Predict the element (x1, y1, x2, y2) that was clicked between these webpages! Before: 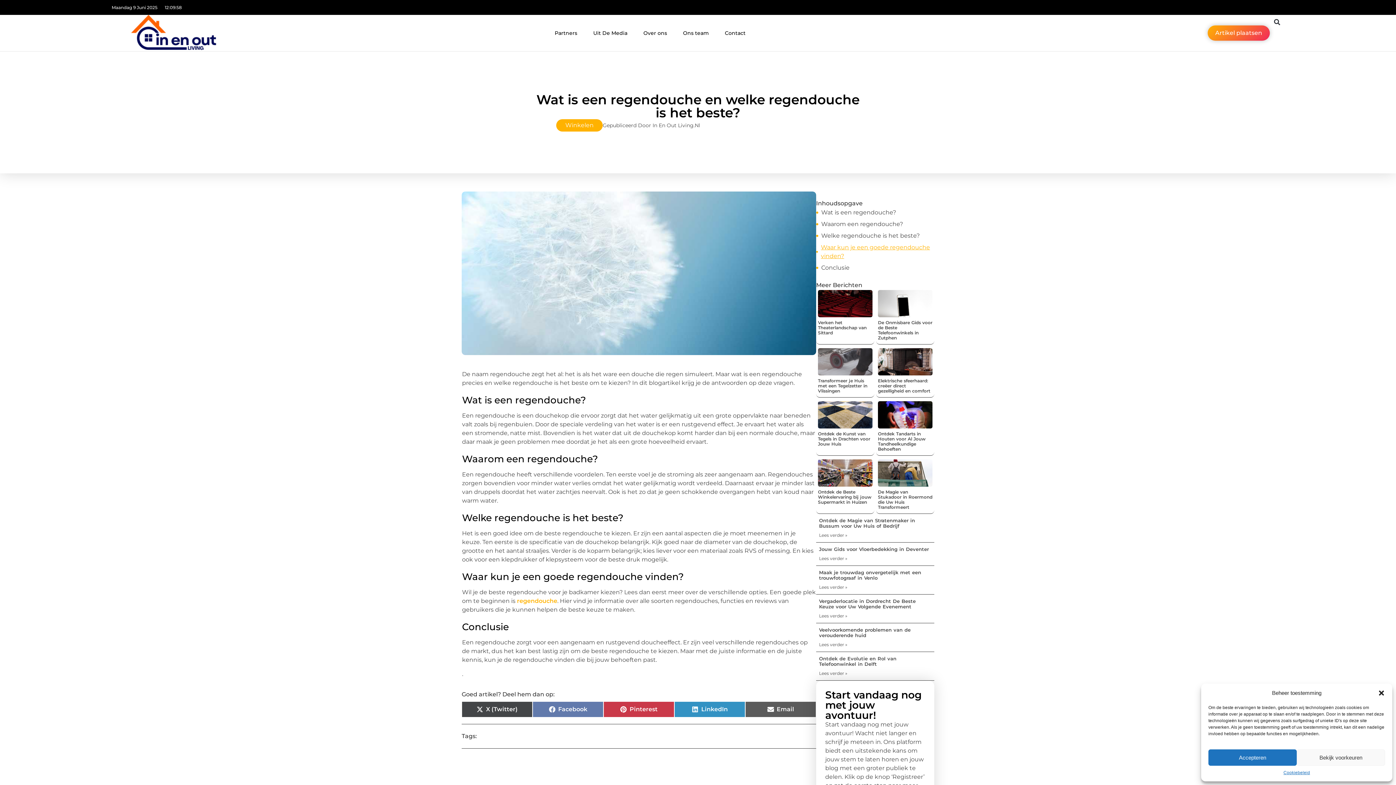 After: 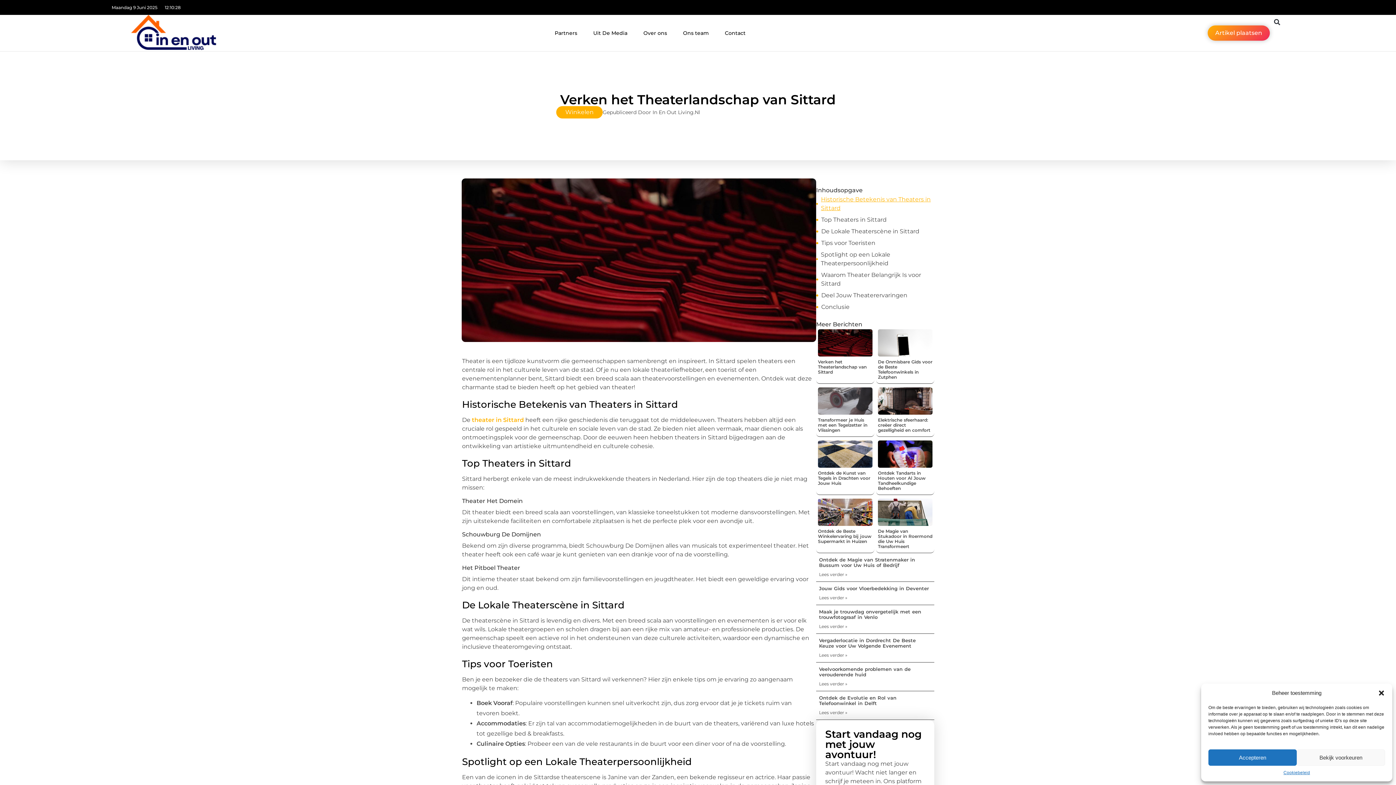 Action: bbox: (818, 320, 866, 335) label: Verken het Theaterlandschap van Sittard